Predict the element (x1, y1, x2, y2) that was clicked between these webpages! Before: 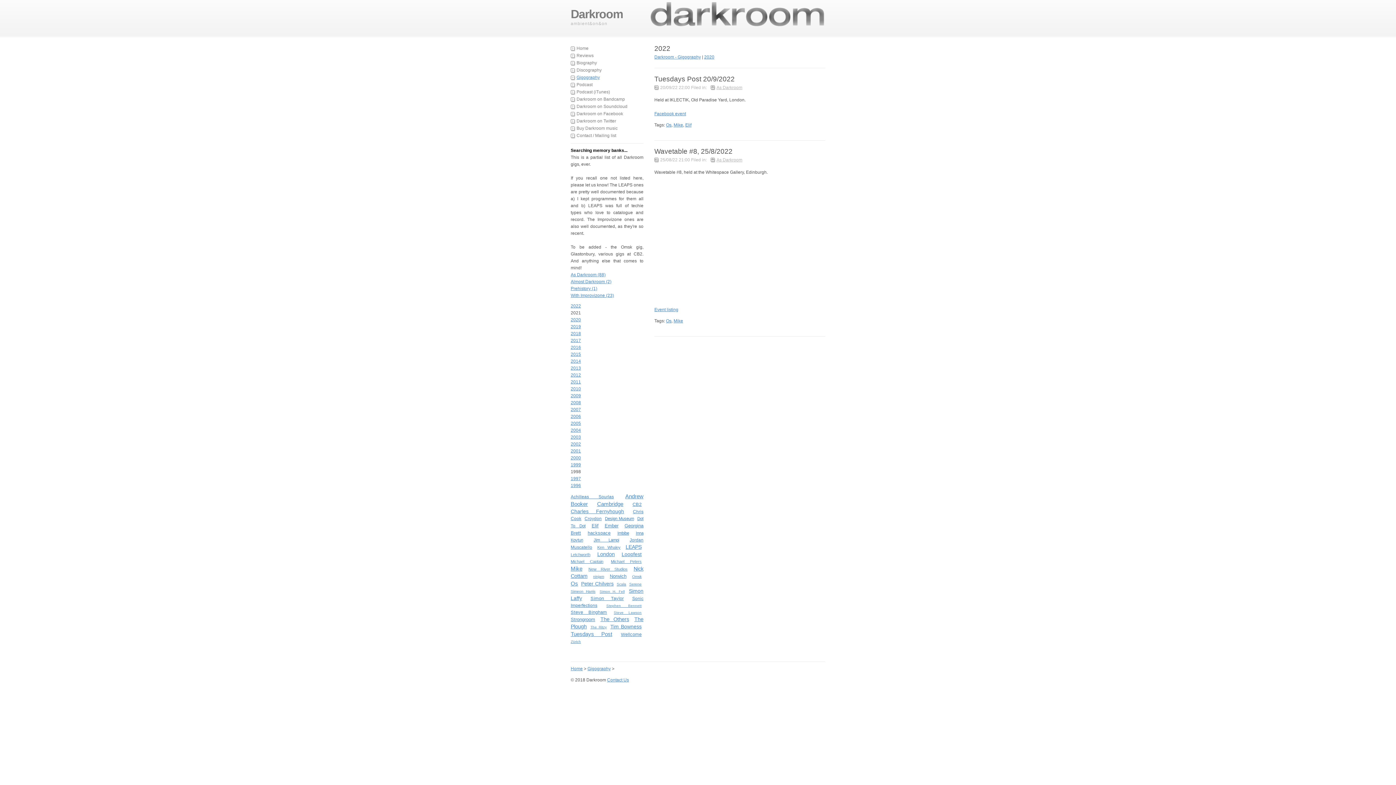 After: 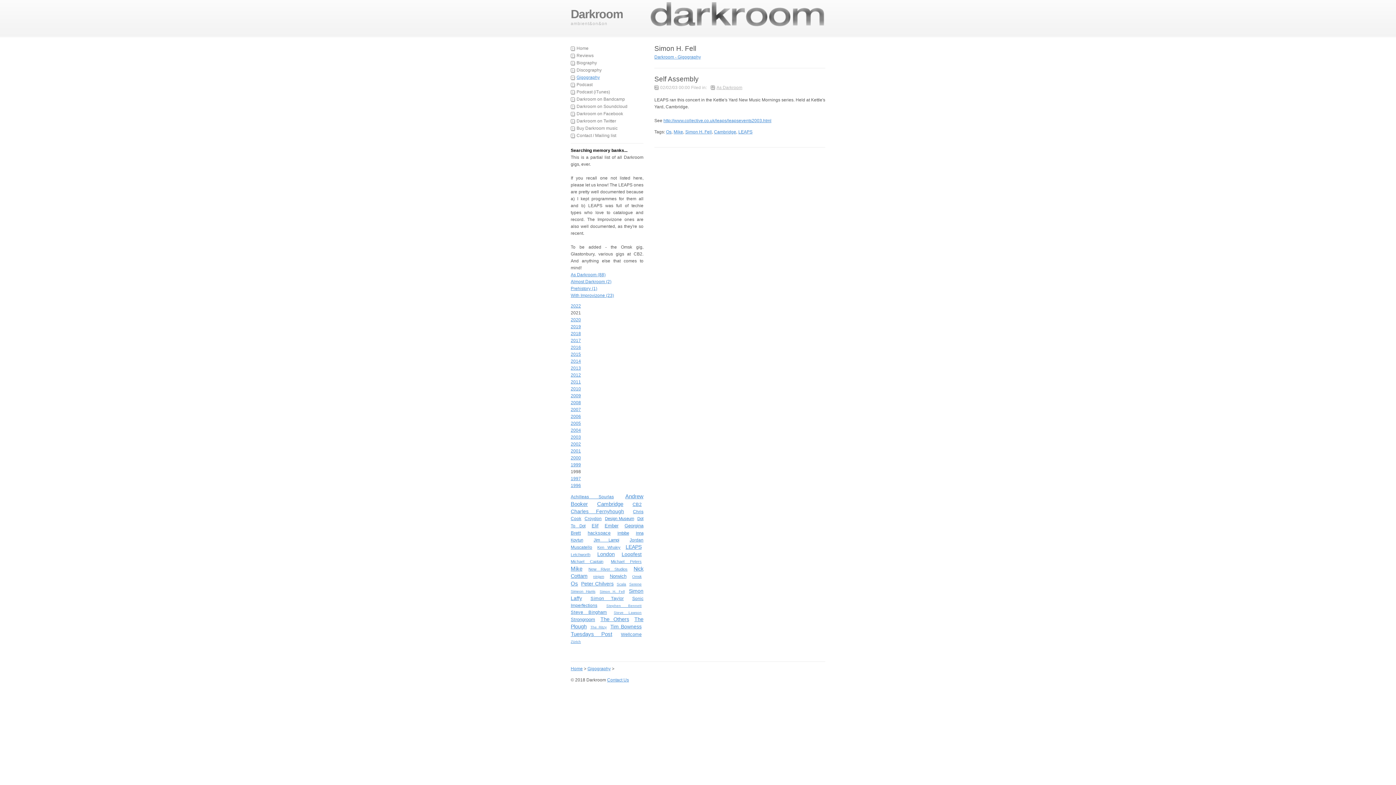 Action: bbox: (599, 589, 624, 593) label: Simon H. Fell